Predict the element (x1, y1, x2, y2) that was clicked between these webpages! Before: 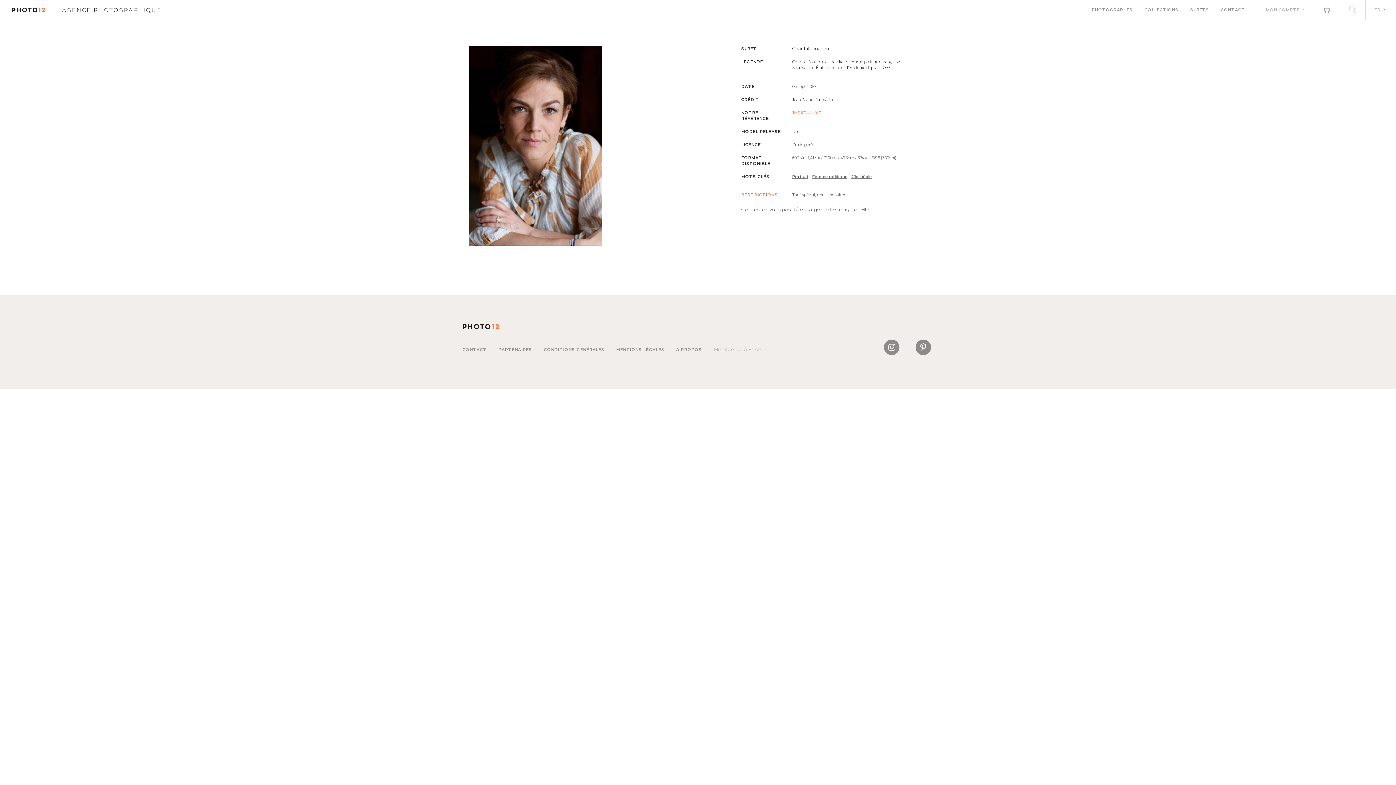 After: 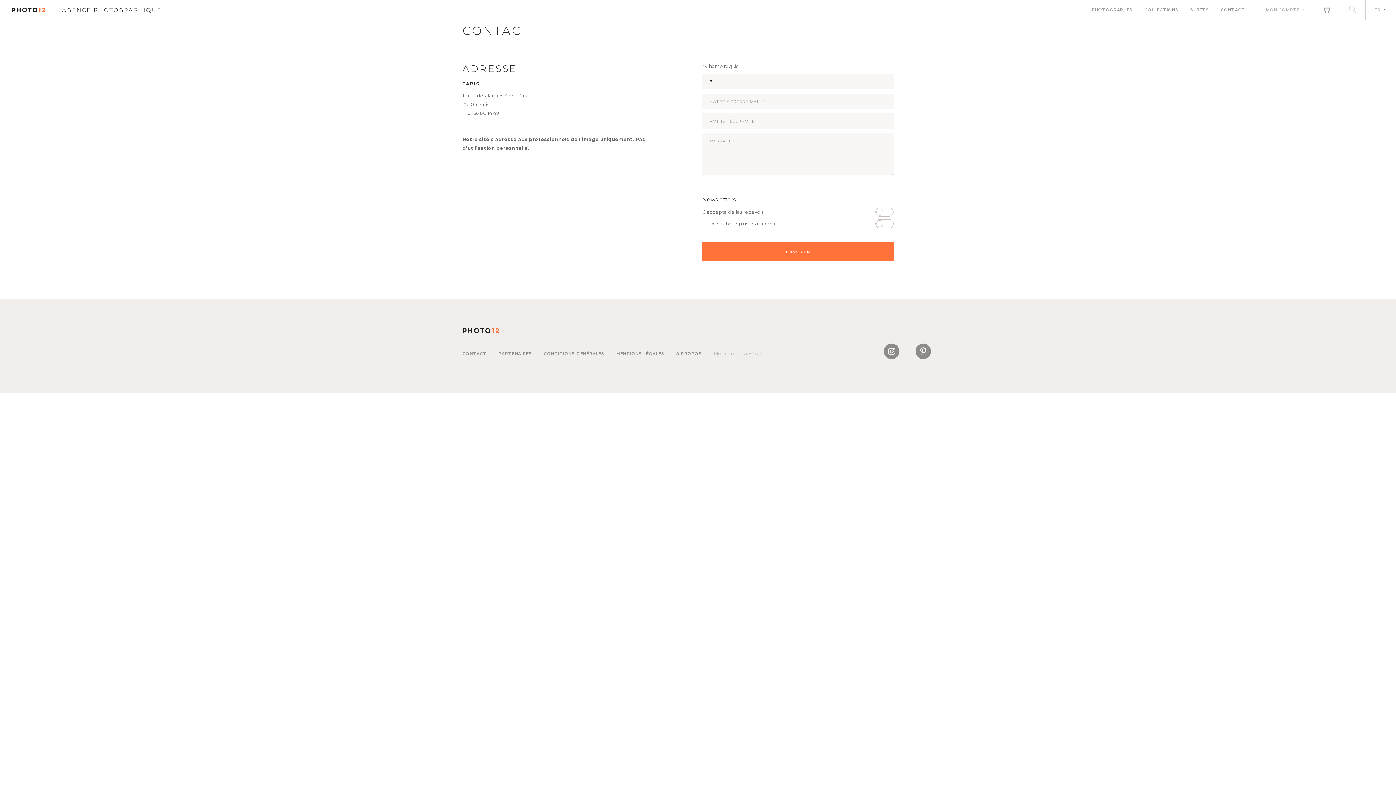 Action: bbox: (1221, 0, 1245, 20) label: CONTACT